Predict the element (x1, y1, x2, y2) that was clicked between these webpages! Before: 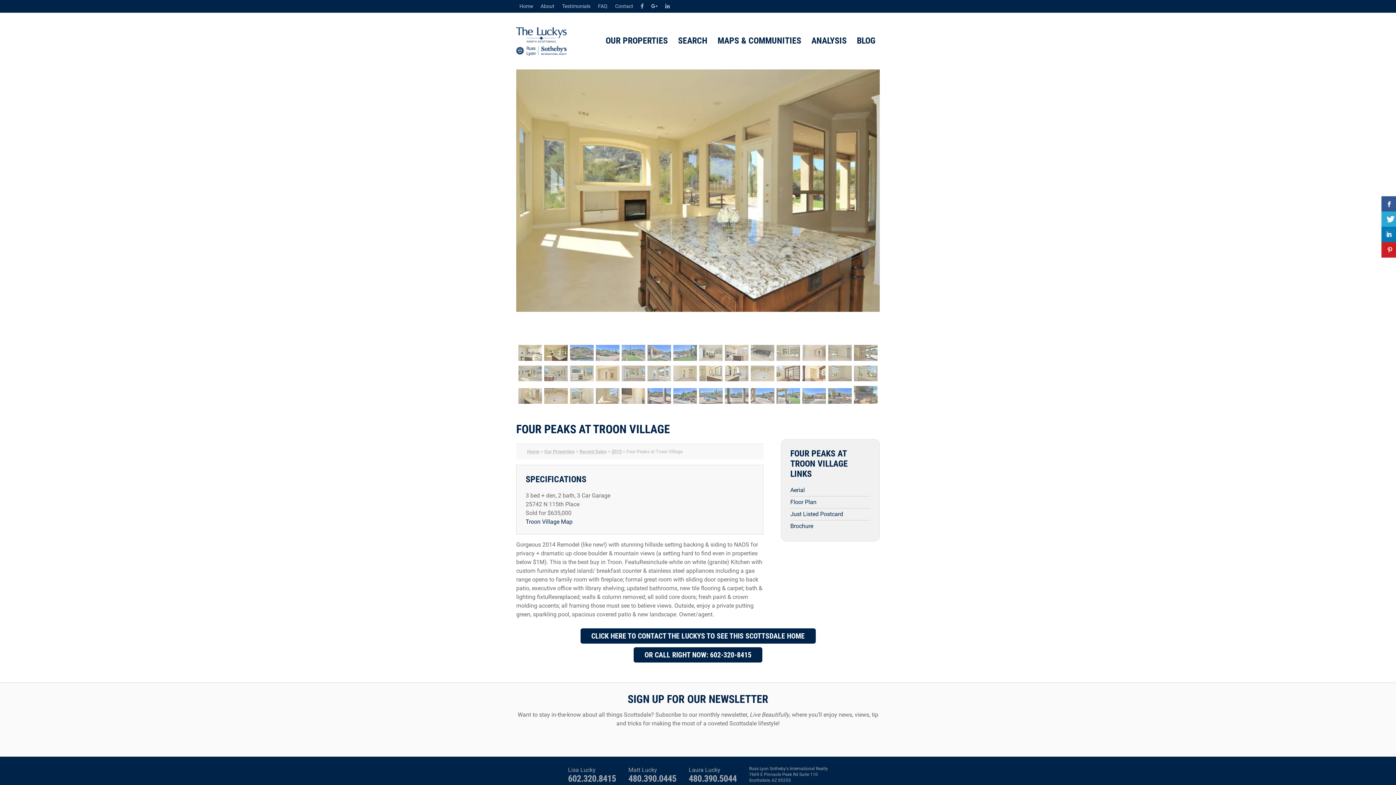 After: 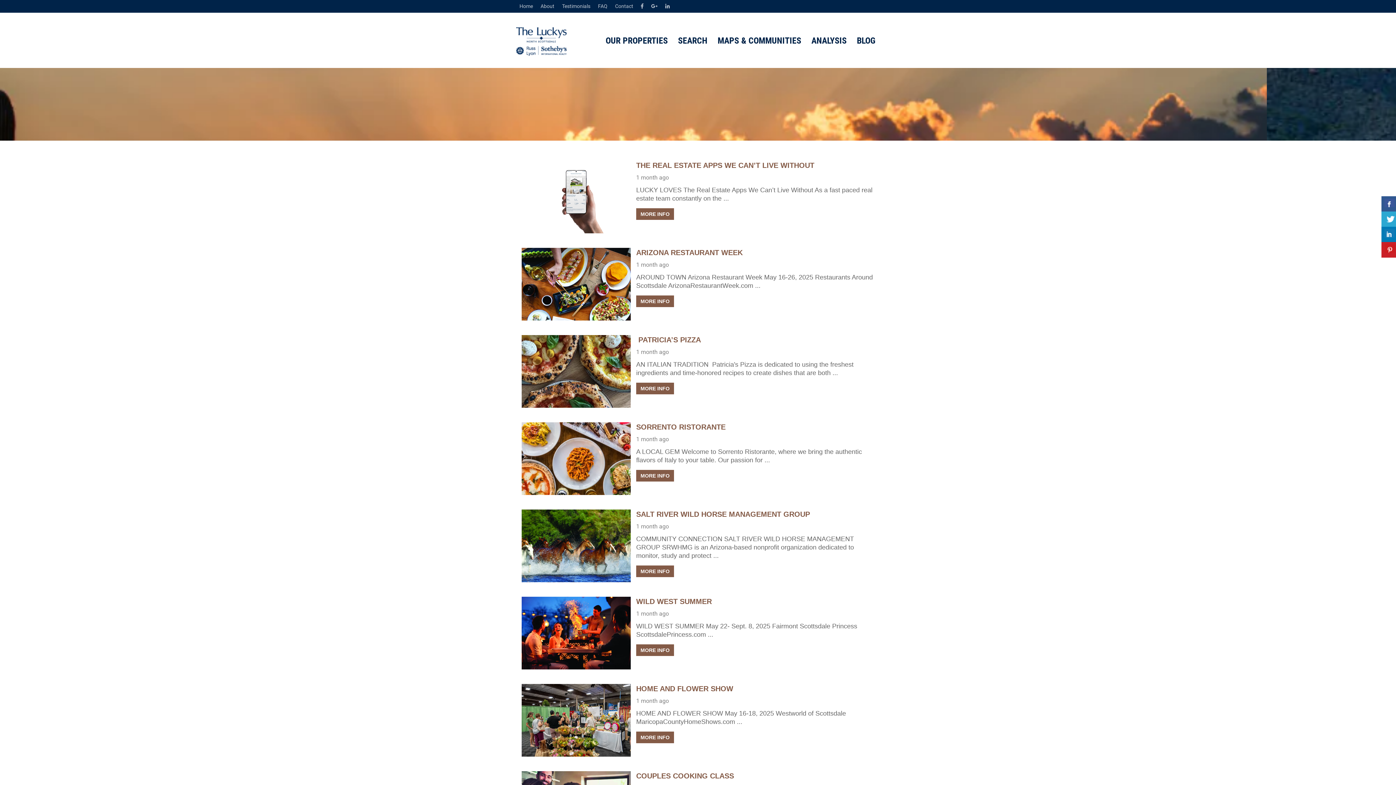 Action: bbox: (852, 33, 880, 48) label: BLOG